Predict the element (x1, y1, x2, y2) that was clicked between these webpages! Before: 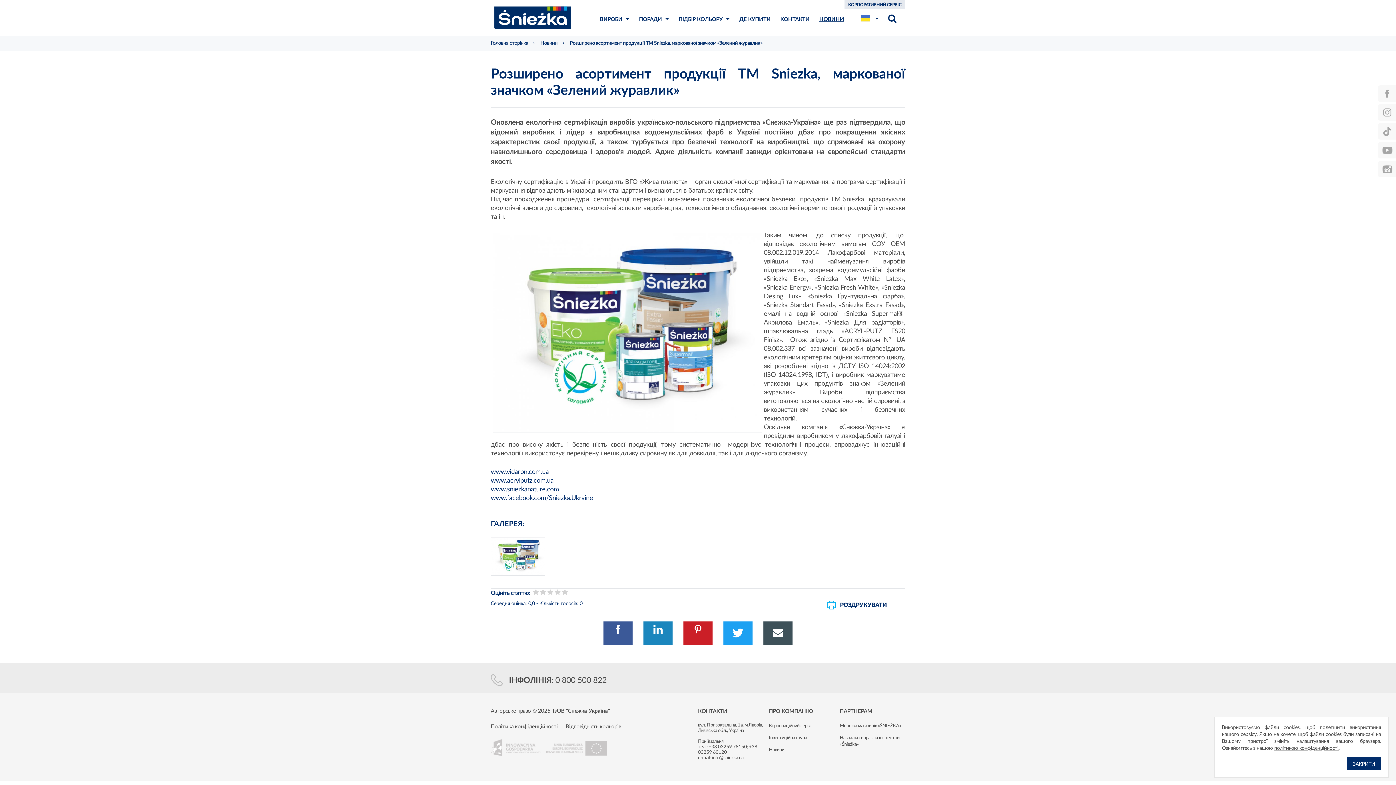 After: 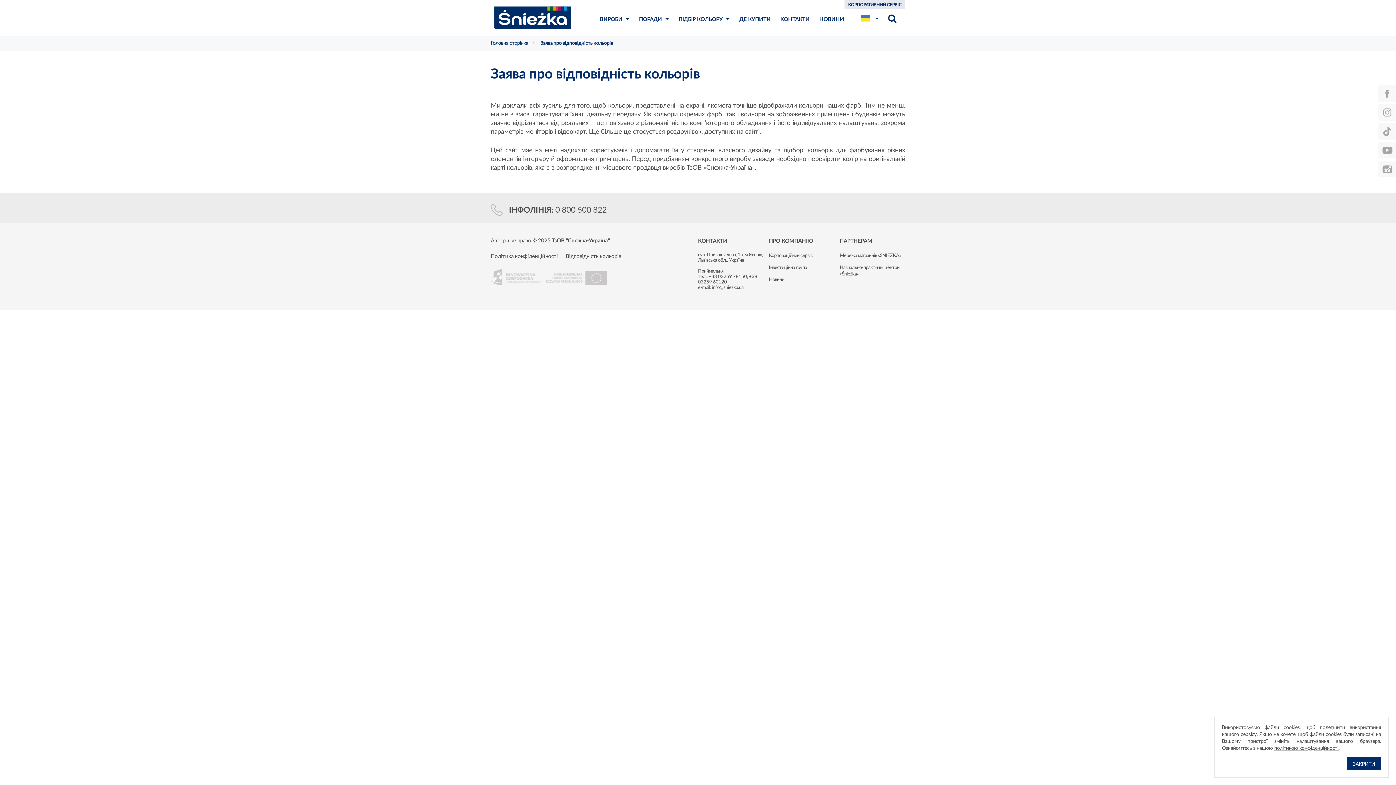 Action: label: Відповідність кольорів bbox: (559, 724, 621, 729)